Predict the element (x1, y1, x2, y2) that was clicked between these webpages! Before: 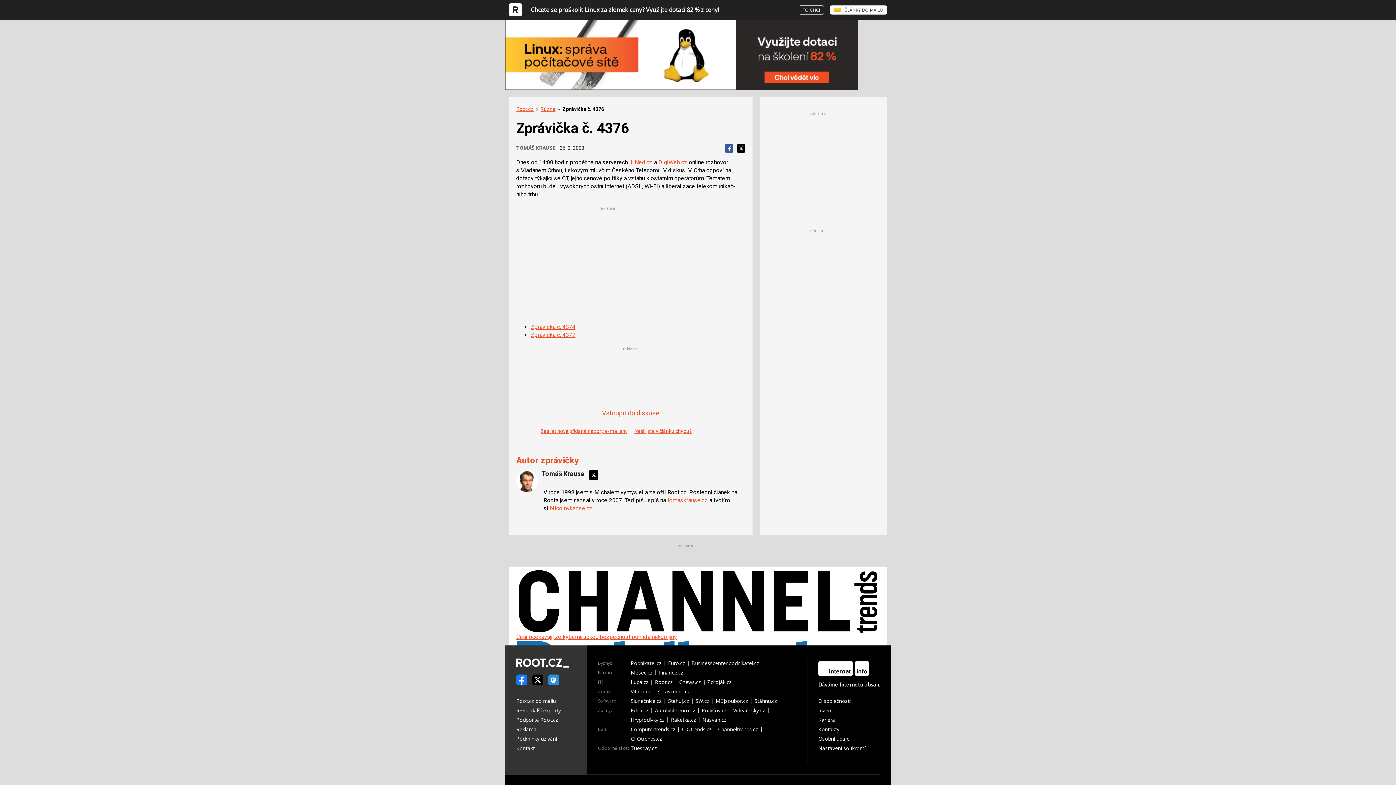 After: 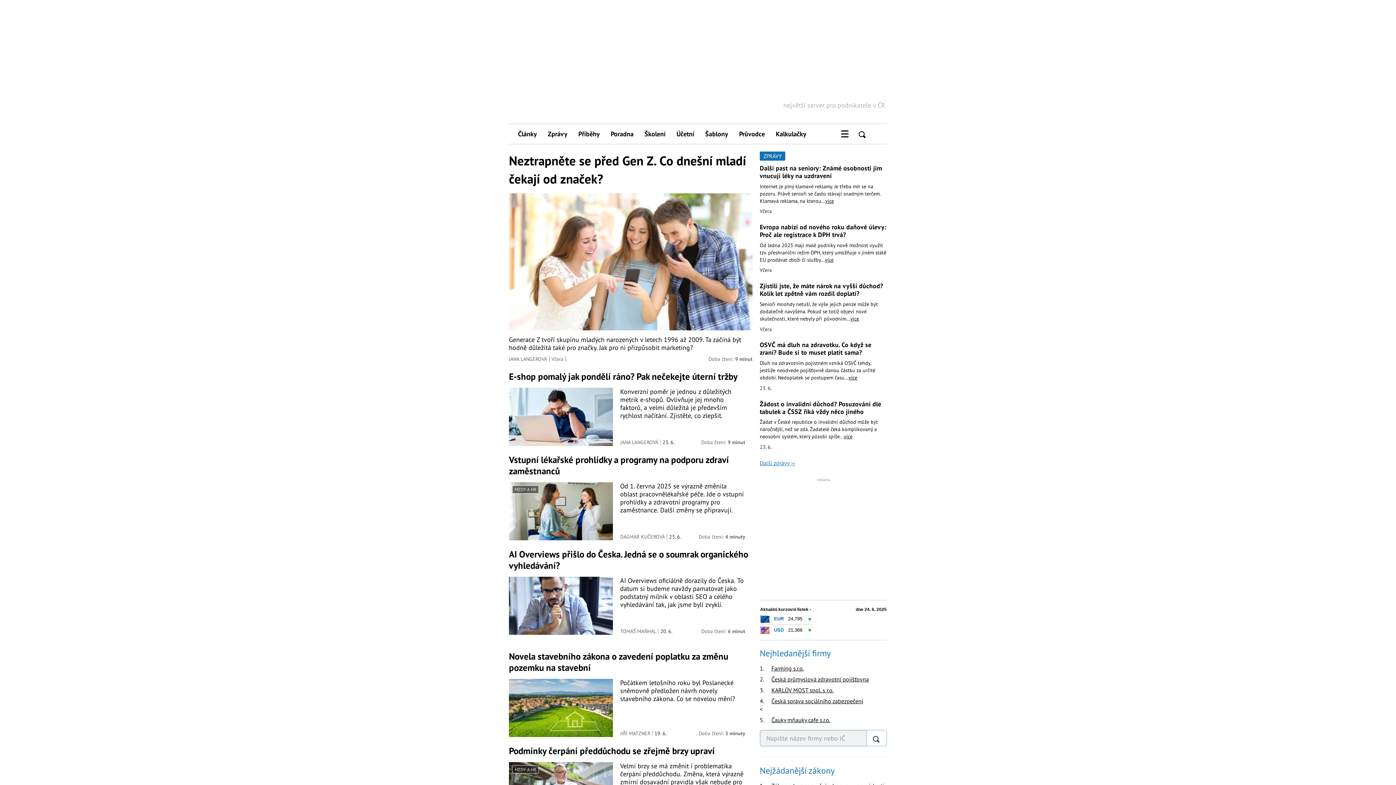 Action: bbox: (630, 661, 665, 666) label: Podnikatel.cz